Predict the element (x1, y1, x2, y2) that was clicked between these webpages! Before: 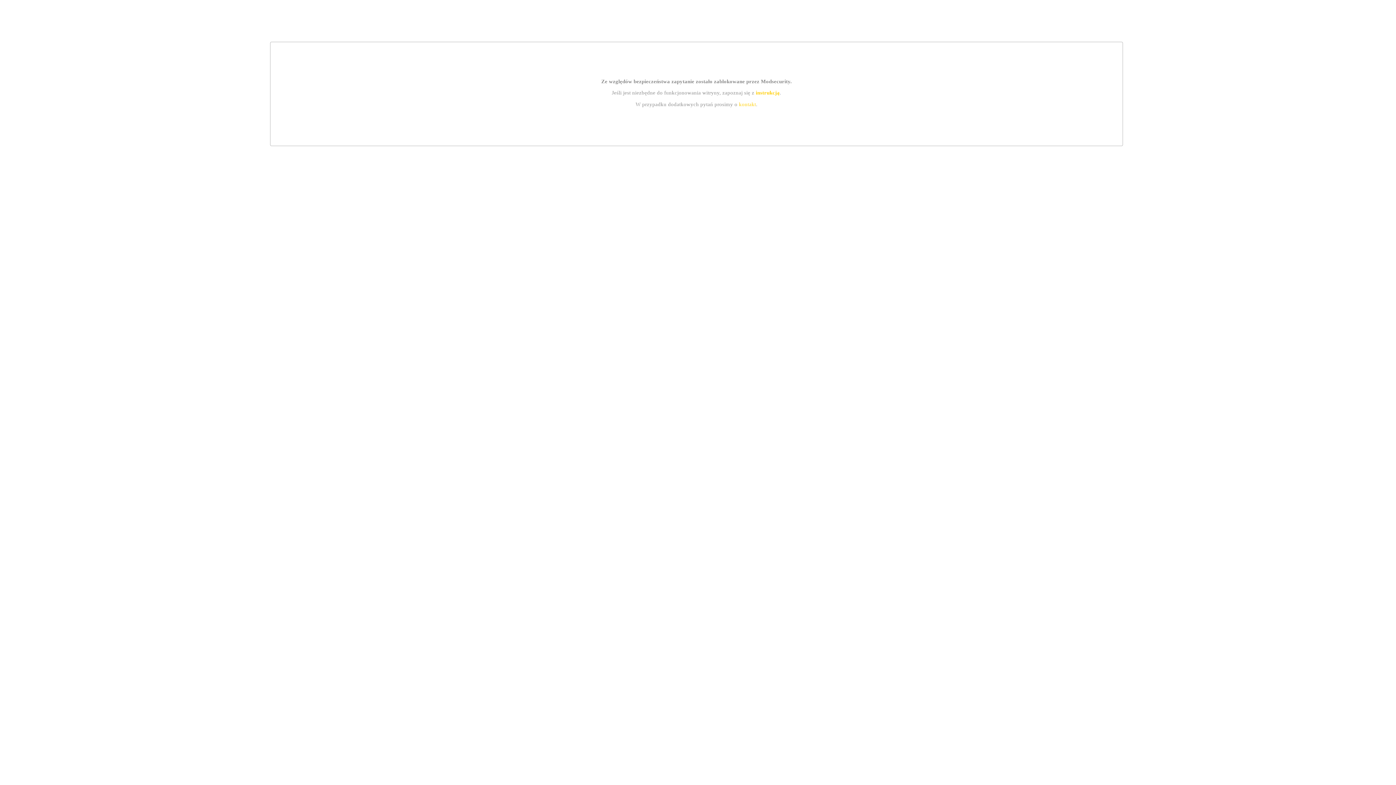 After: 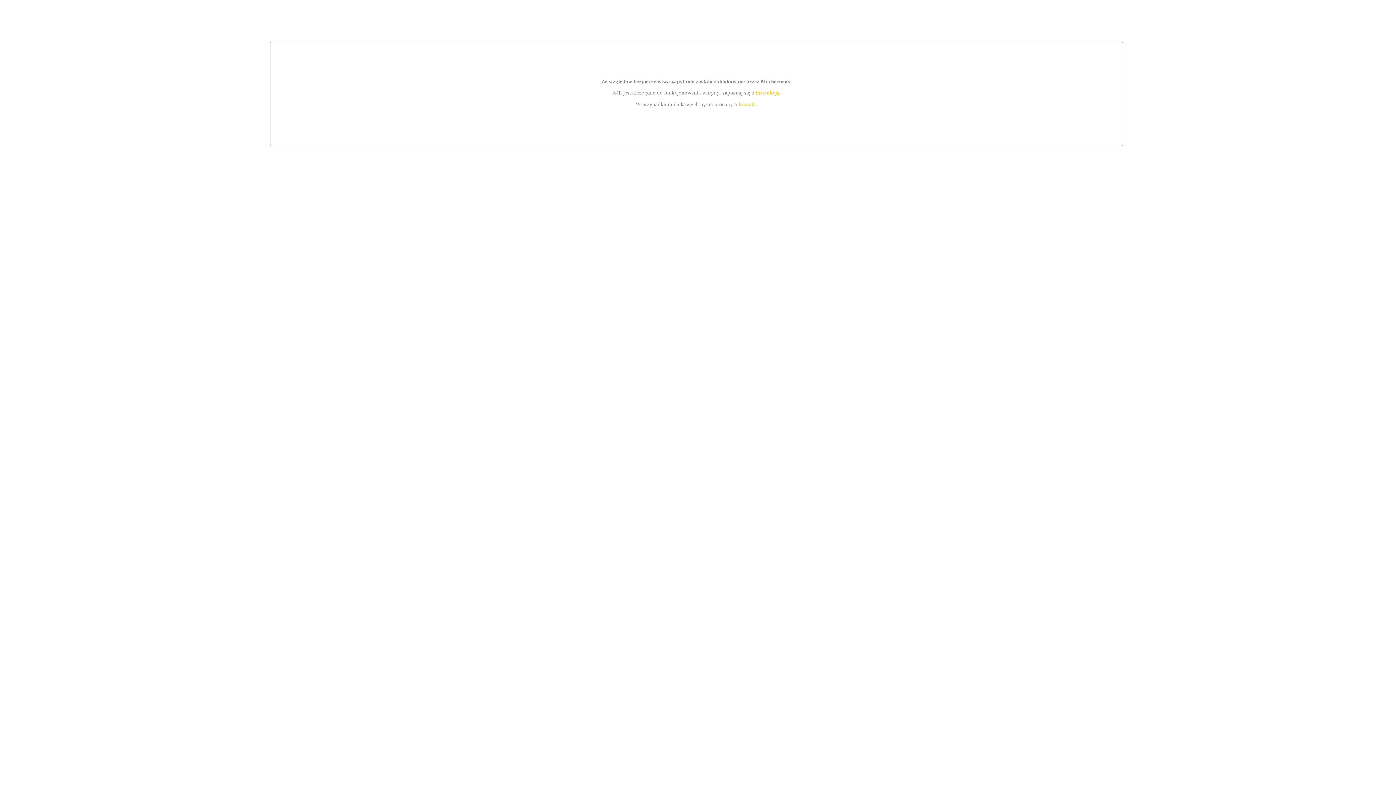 Action: label: kontakt bbox: (739, 101, 756, 107)